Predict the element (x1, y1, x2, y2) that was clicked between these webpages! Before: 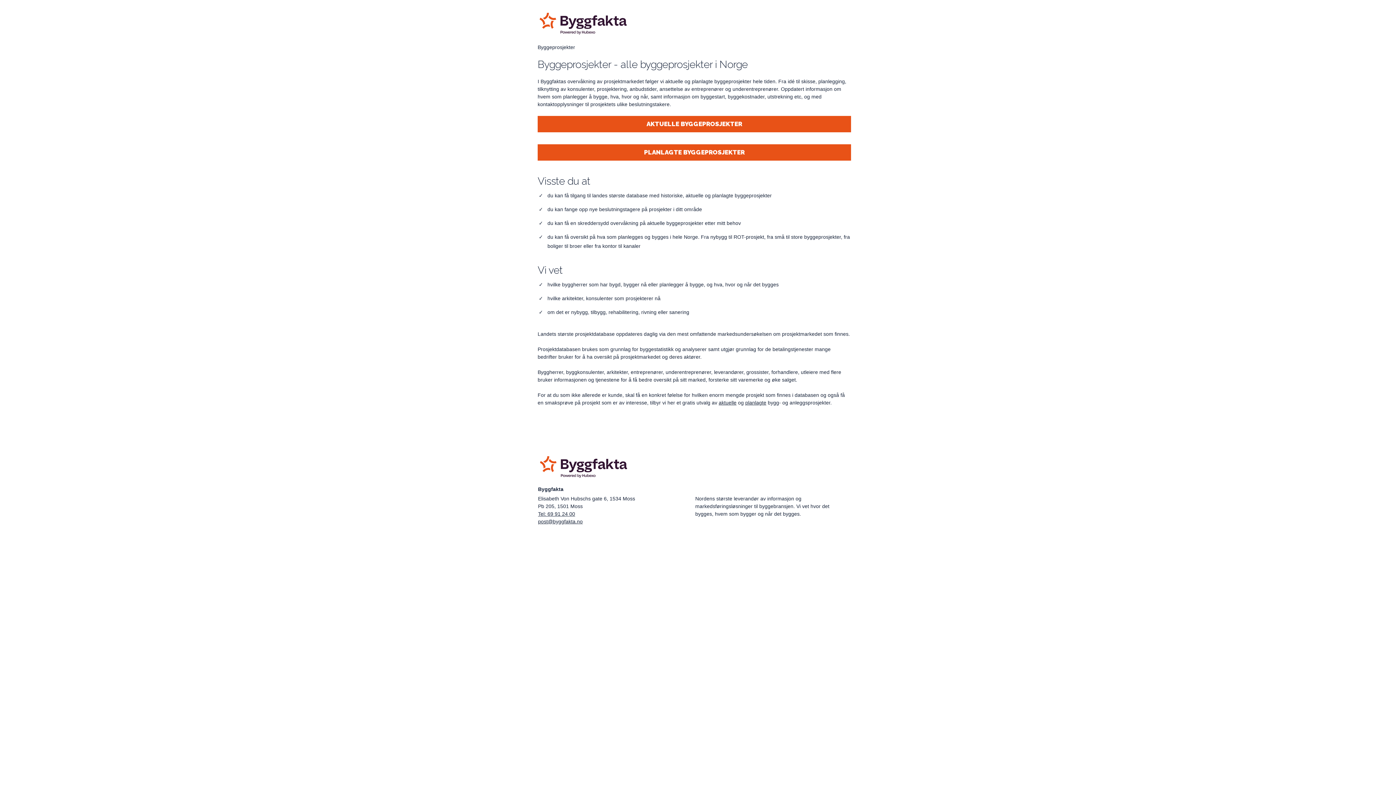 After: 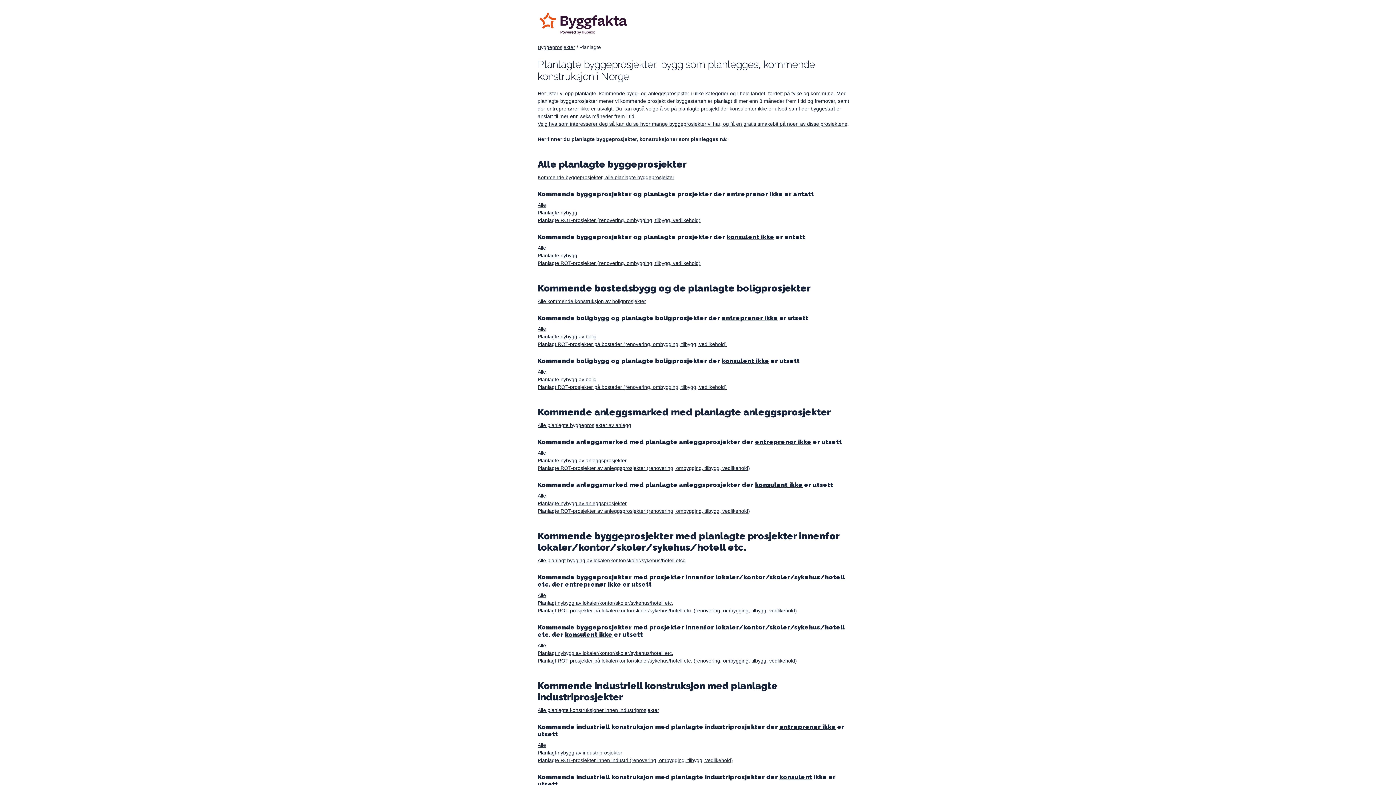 Action: label: planlagte bbox: (745, 400, 766, 405)